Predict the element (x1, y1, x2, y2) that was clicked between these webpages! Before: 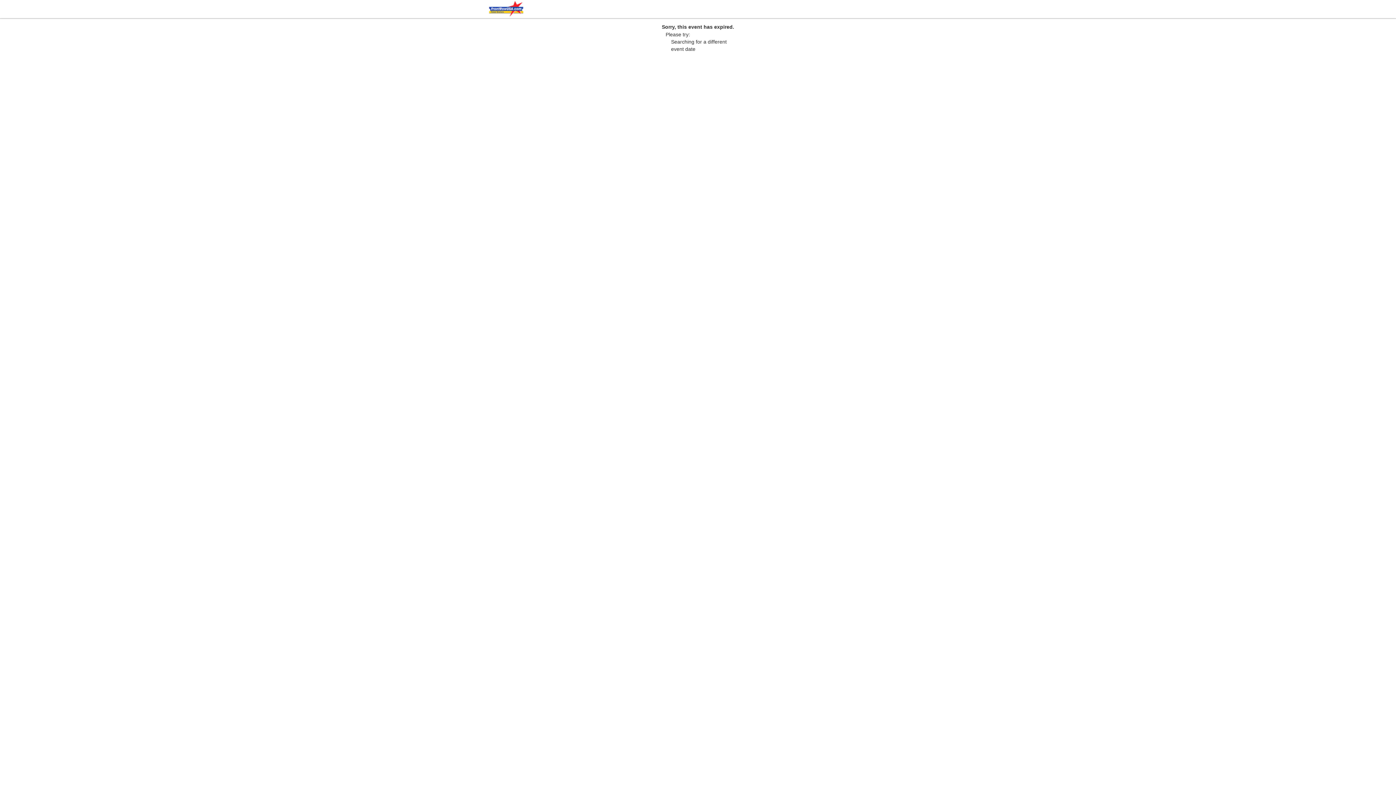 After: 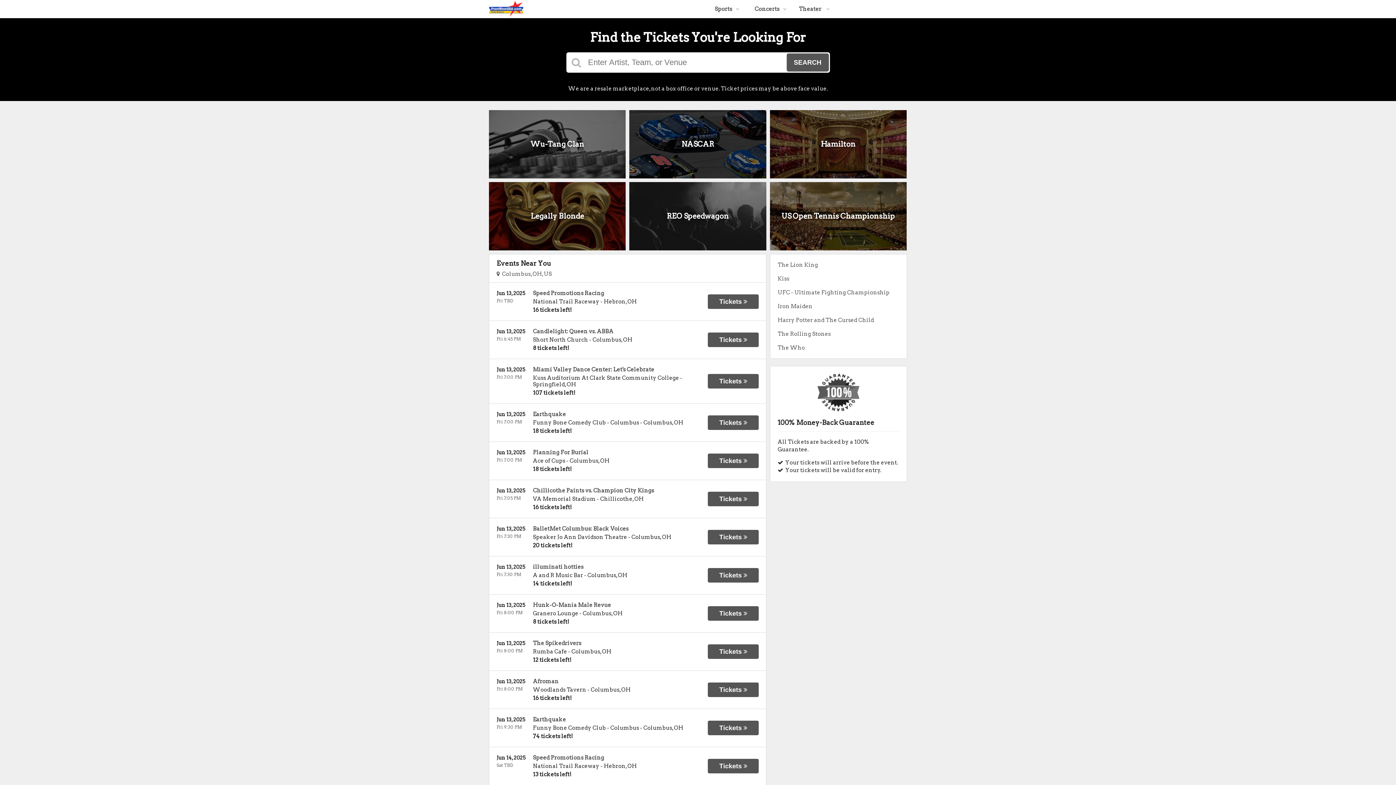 Action: bbox: (487, 13, 525, 19)